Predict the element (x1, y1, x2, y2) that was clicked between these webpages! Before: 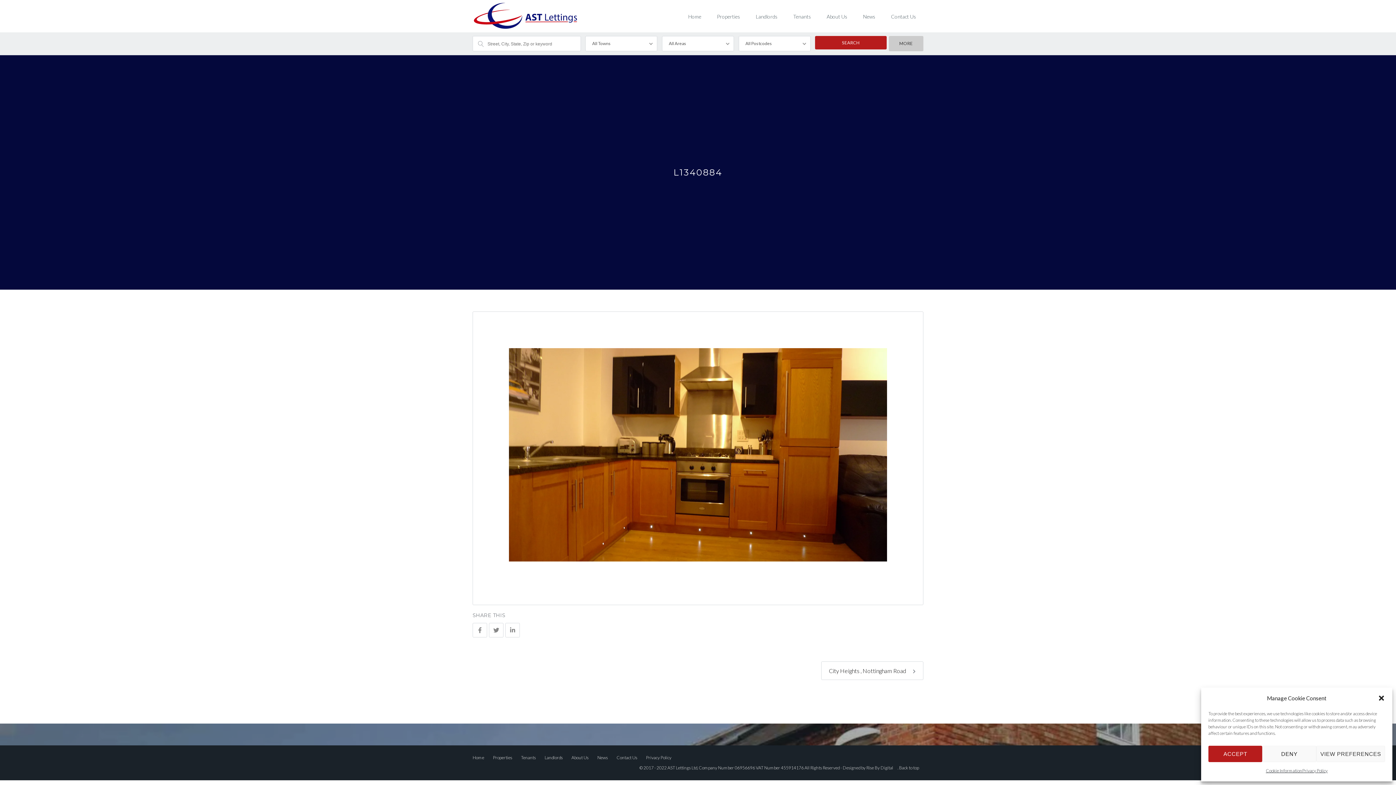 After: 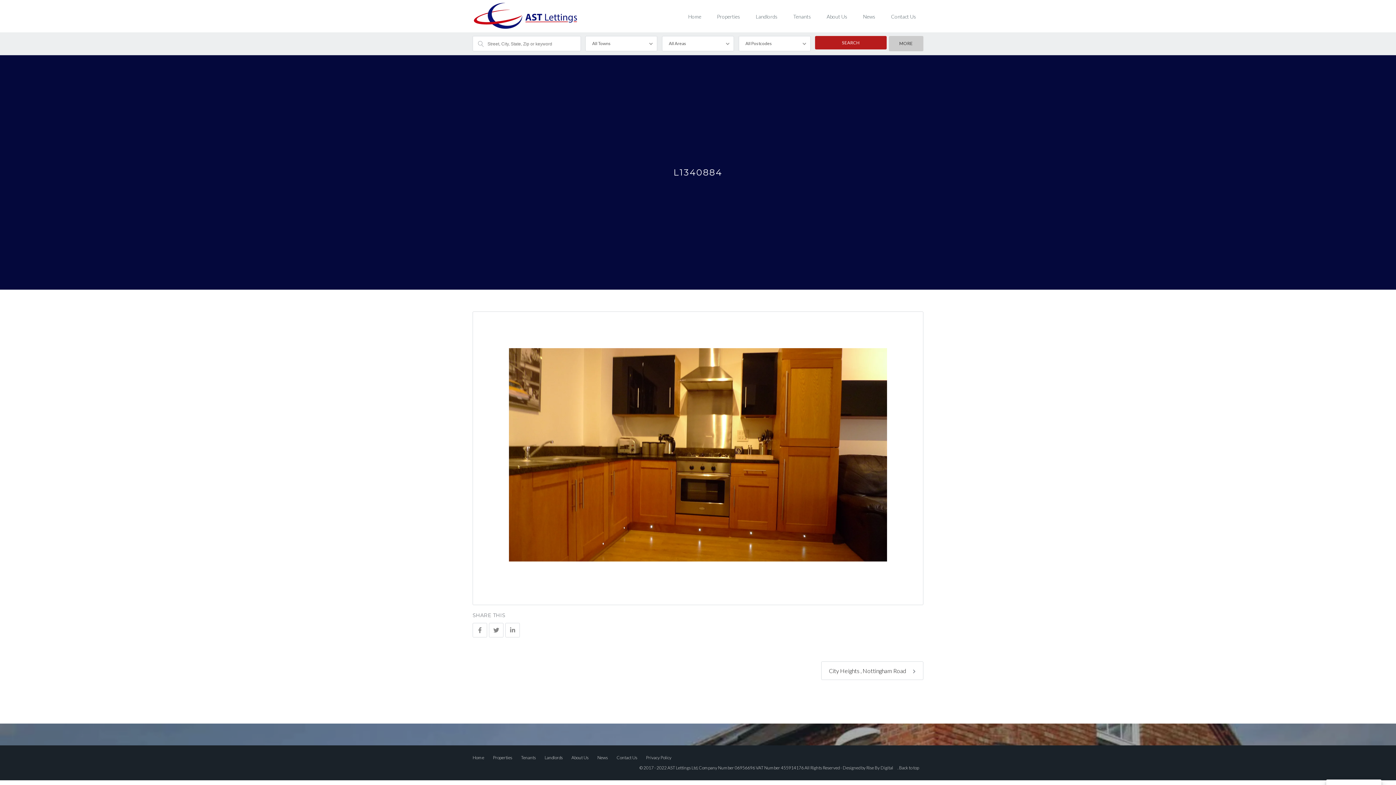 Action: label: ACCEPT bbox: (1208, 746, 1262, 762)